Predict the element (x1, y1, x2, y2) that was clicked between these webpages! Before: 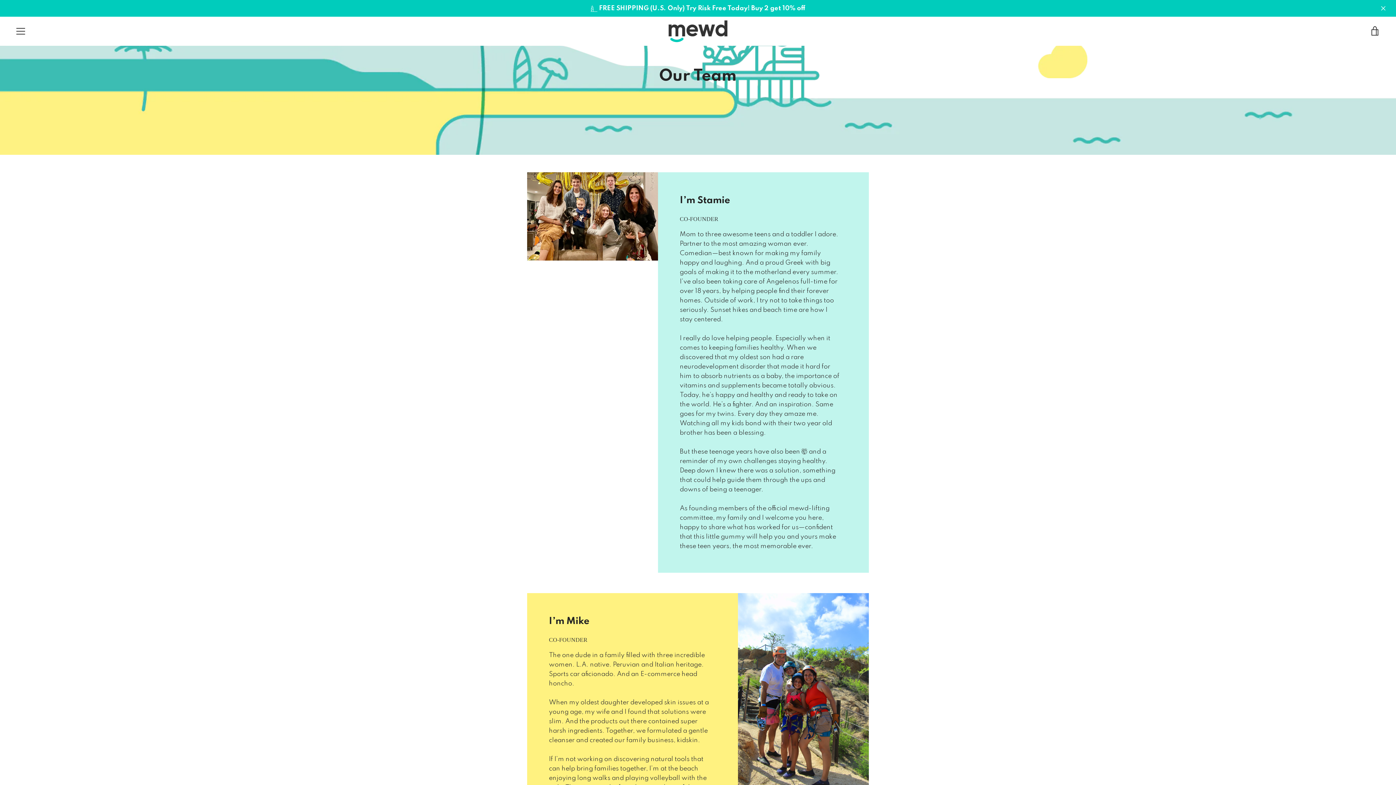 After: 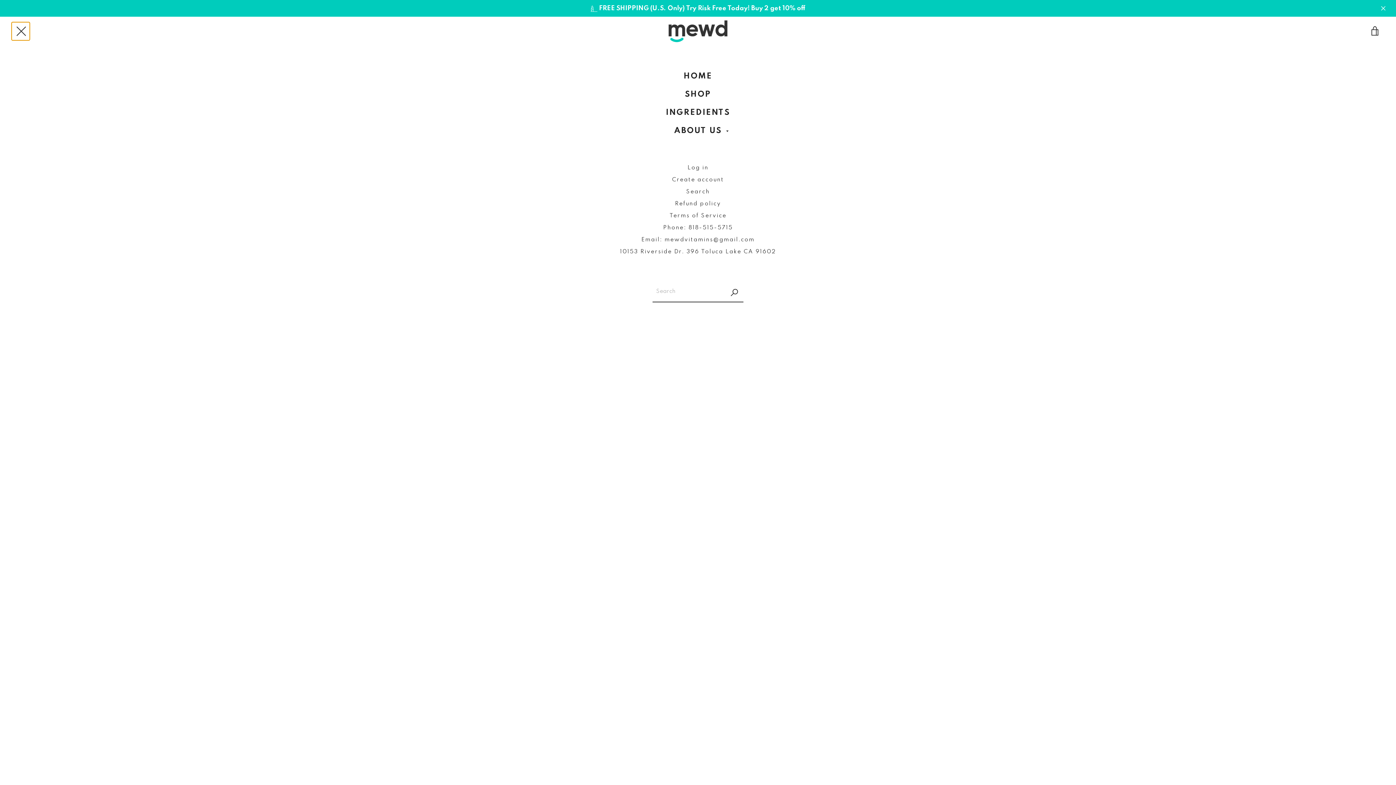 Action: bbox: (11, 22, 29, 40) label: MENU